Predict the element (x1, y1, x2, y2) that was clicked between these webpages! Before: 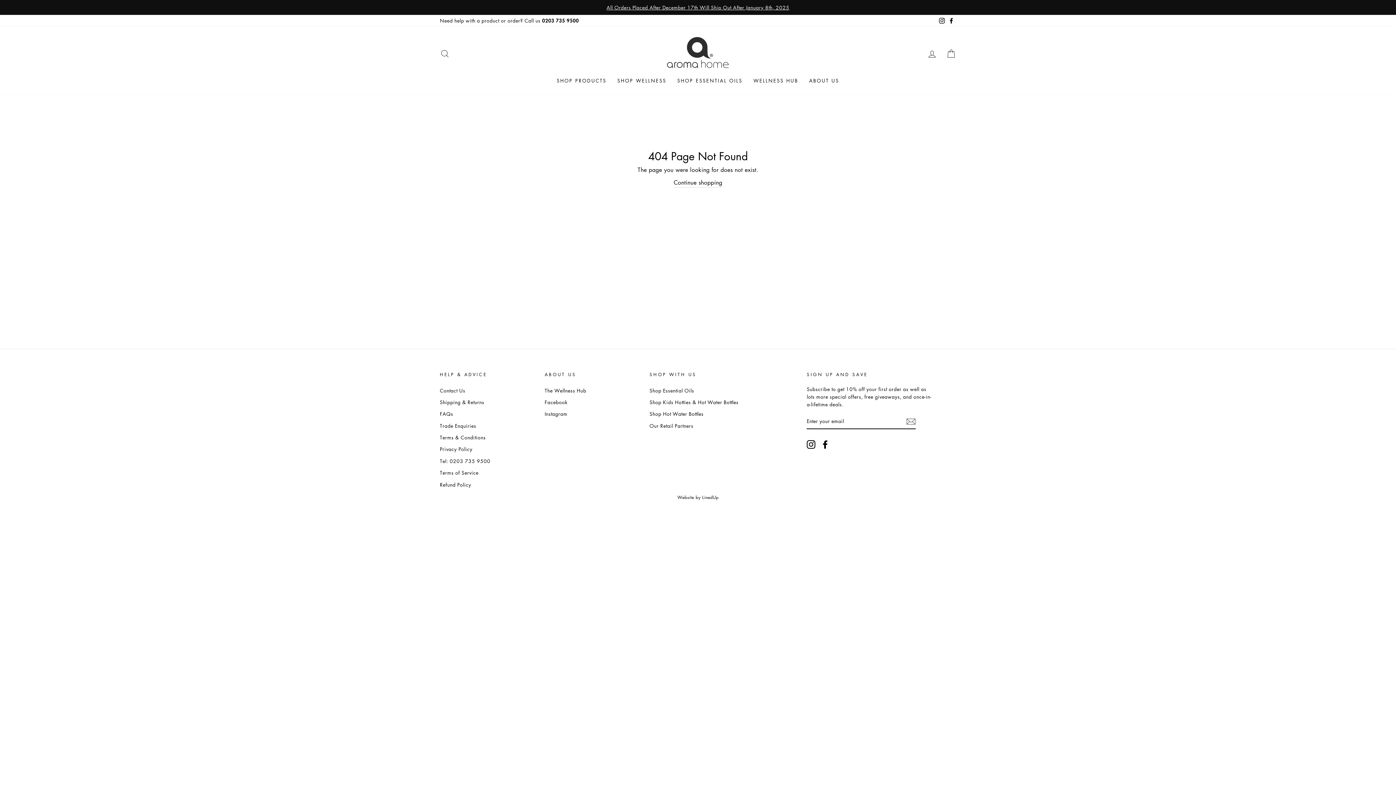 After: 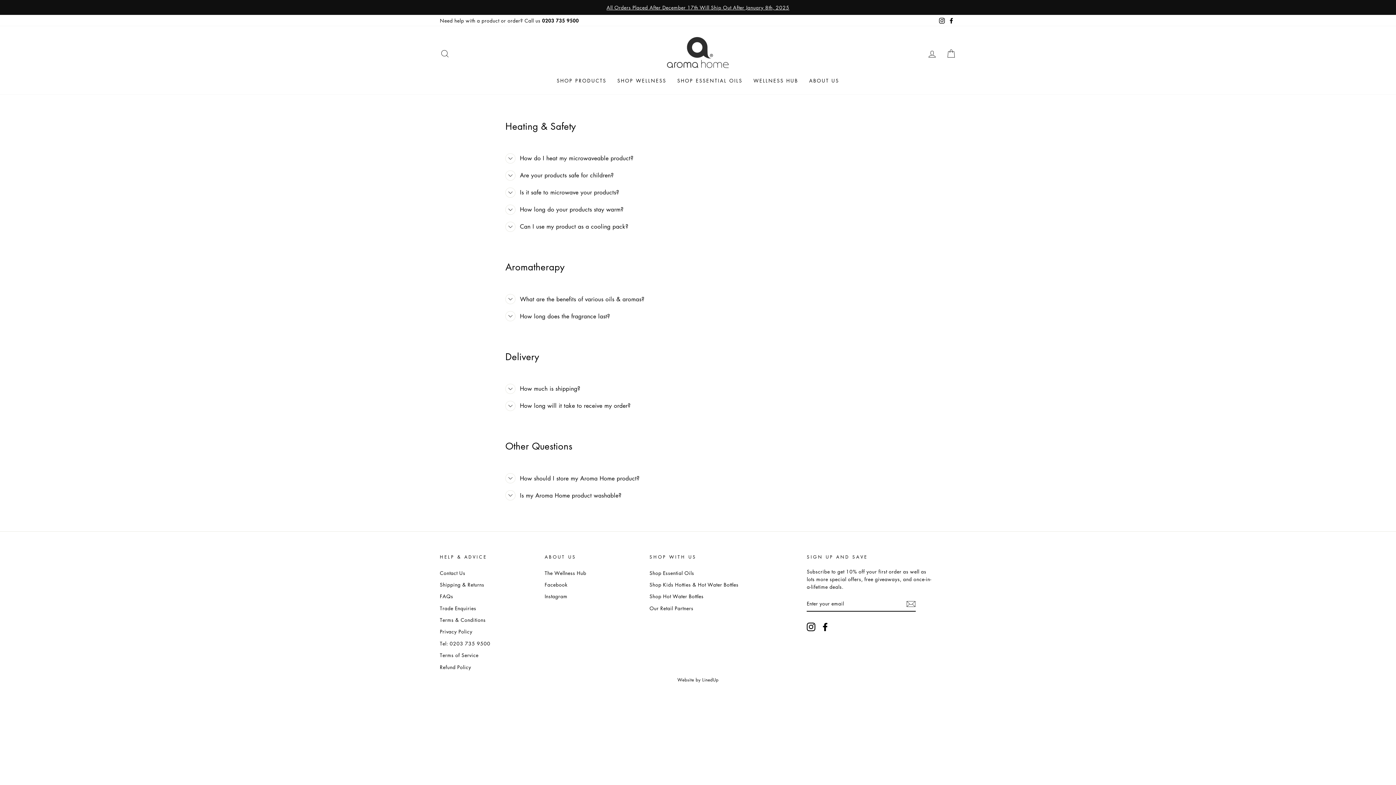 Action: bbox: (440, 408, 453, 419) label: FAQs